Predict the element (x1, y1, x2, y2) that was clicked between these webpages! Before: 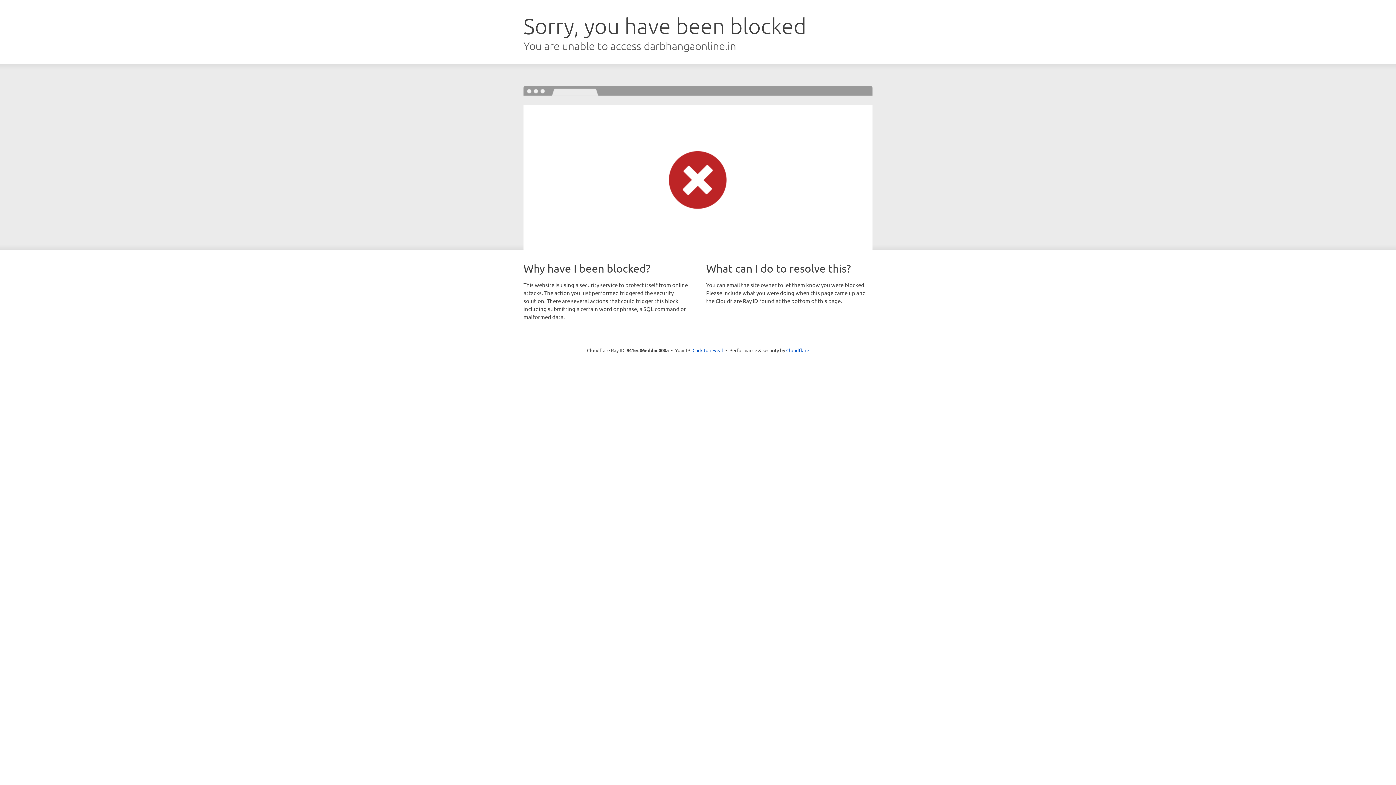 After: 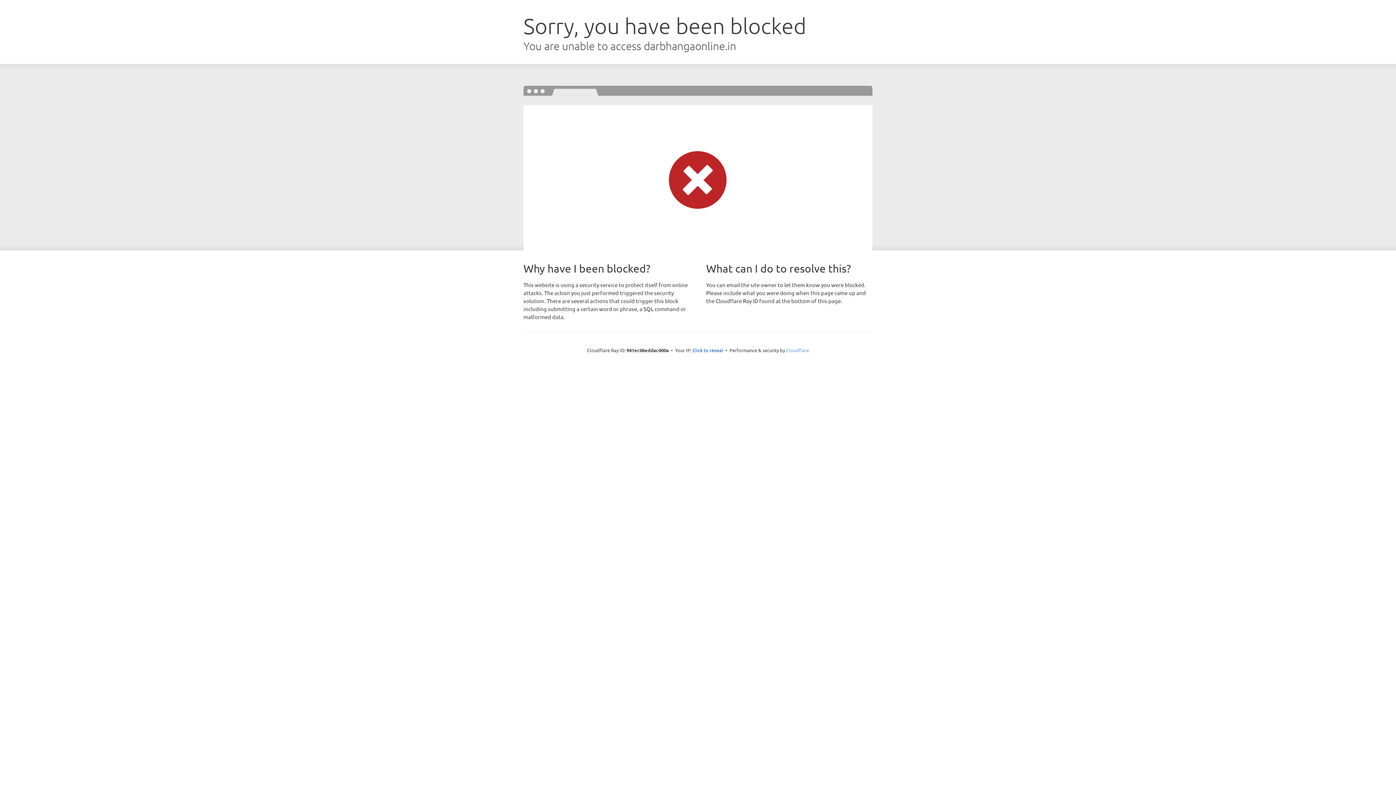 Action: label: Cloudflare bbox: (786, 347, 809, 353)